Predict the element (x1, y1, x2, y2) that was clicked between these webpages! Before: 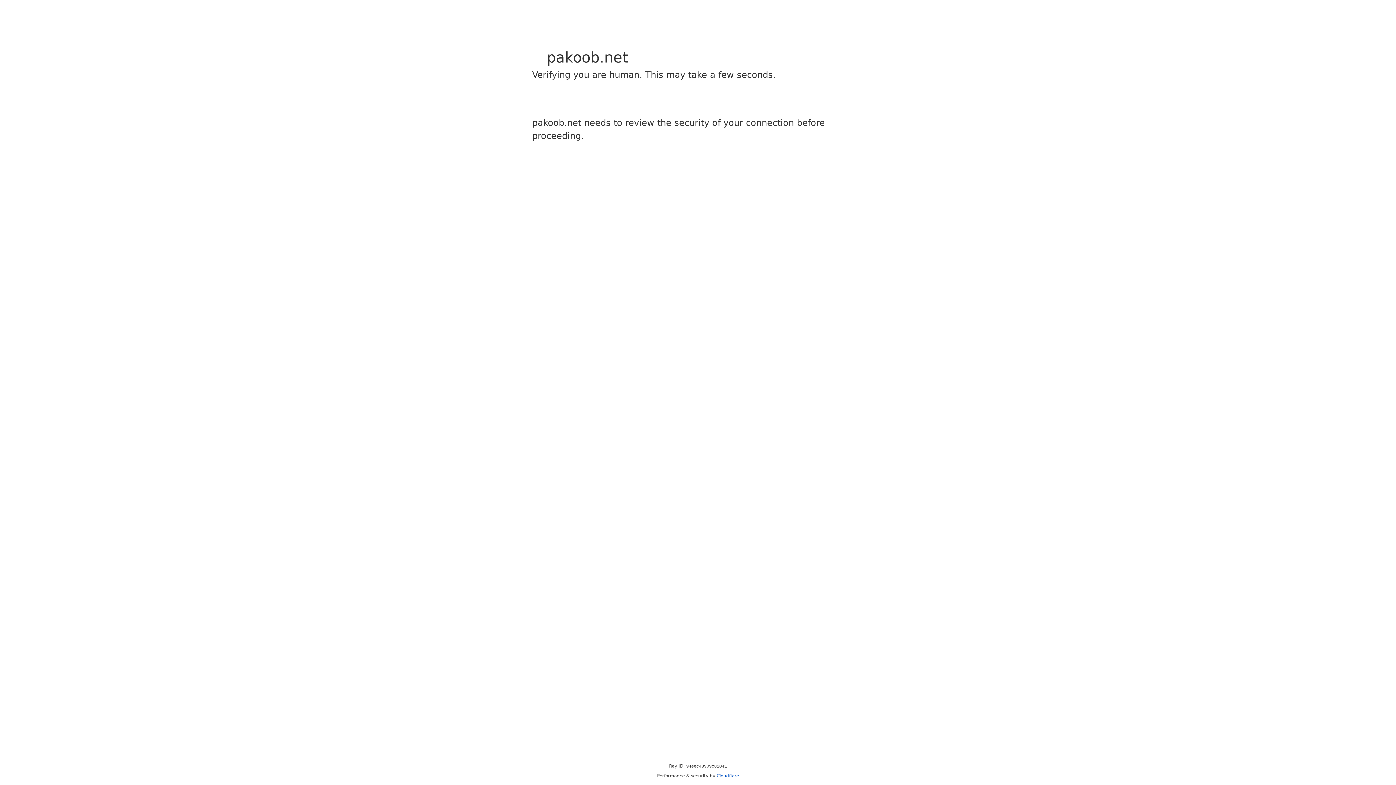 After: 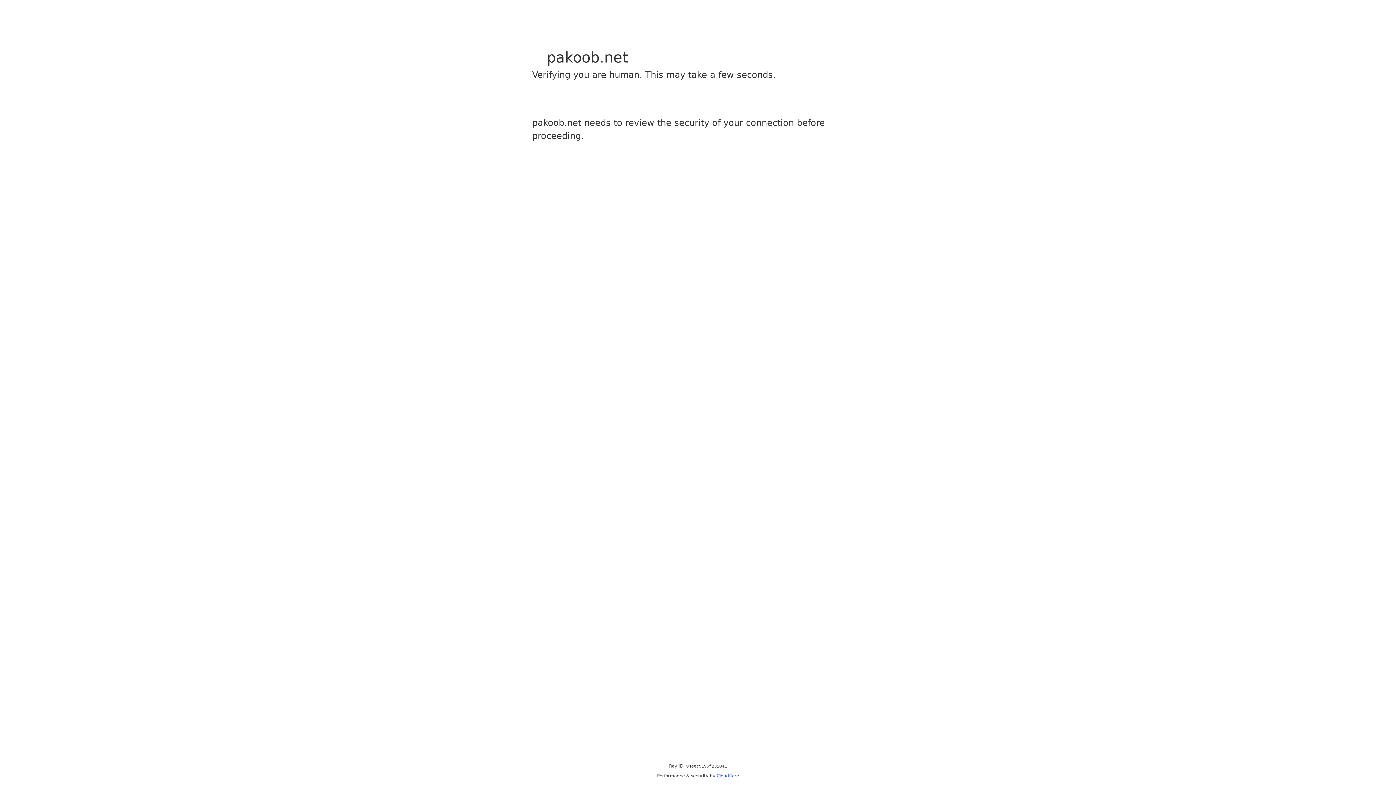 Action: label: Cloudflare bbox: (716, 773, 739, 778)